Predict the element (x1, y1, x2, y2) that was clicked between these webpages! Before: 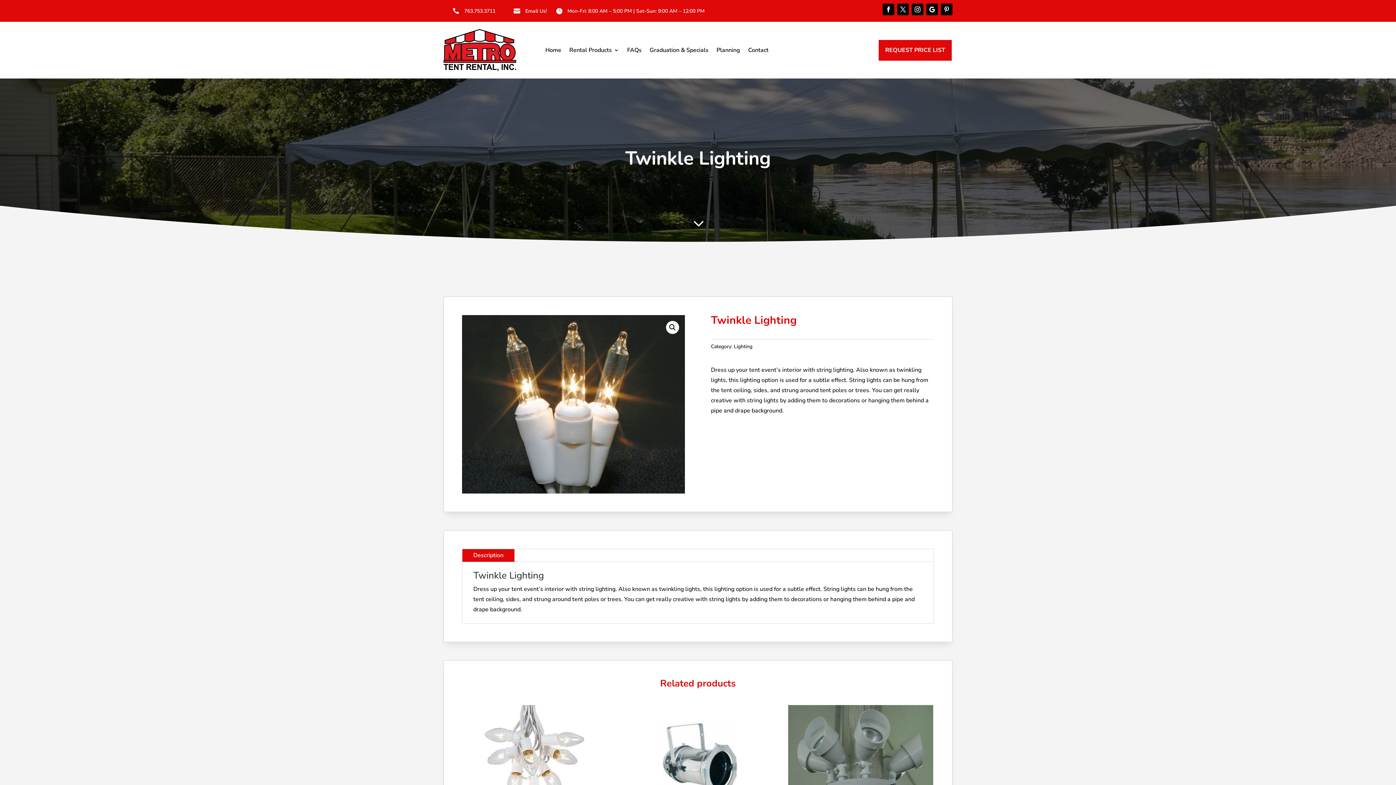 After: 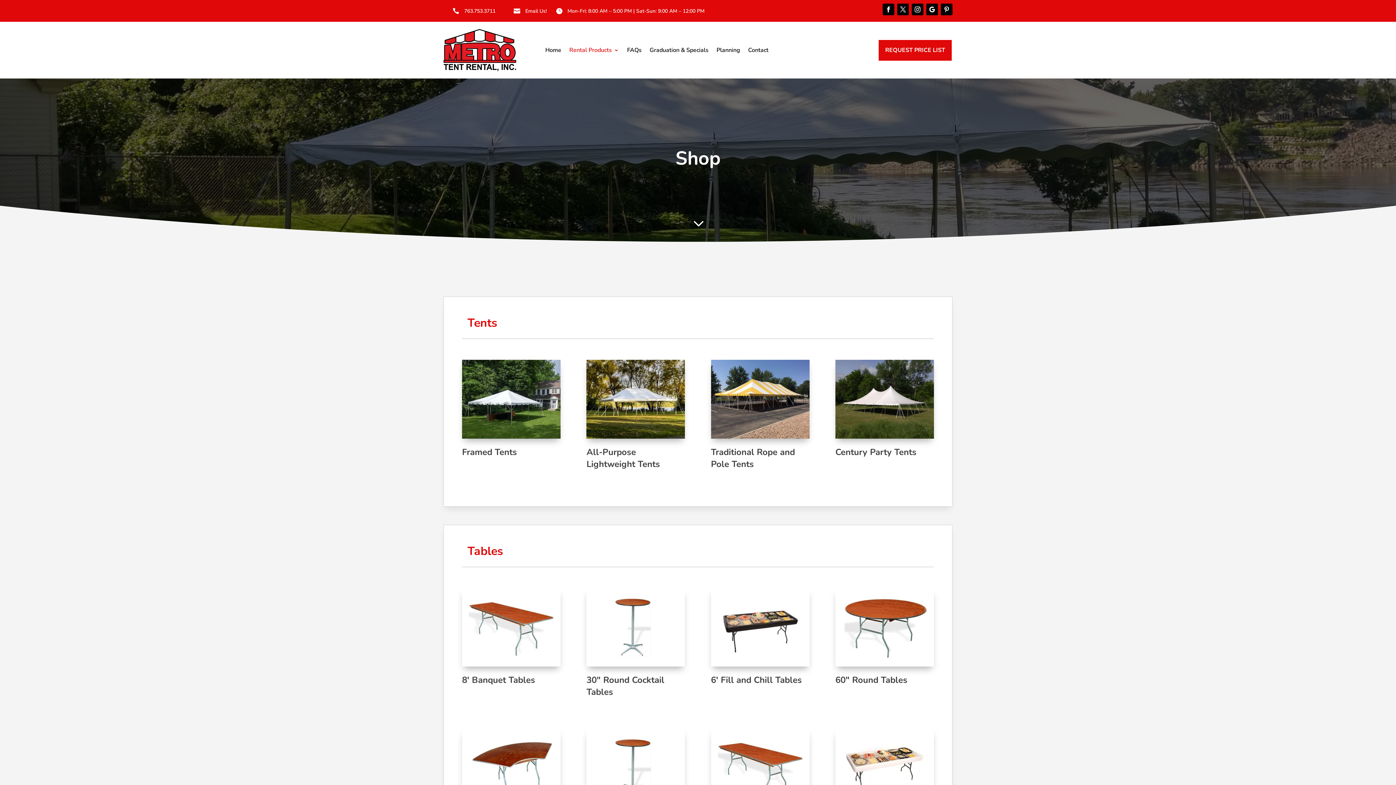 Action: bbox: (569, 47, 619, 55) label: Rental Products